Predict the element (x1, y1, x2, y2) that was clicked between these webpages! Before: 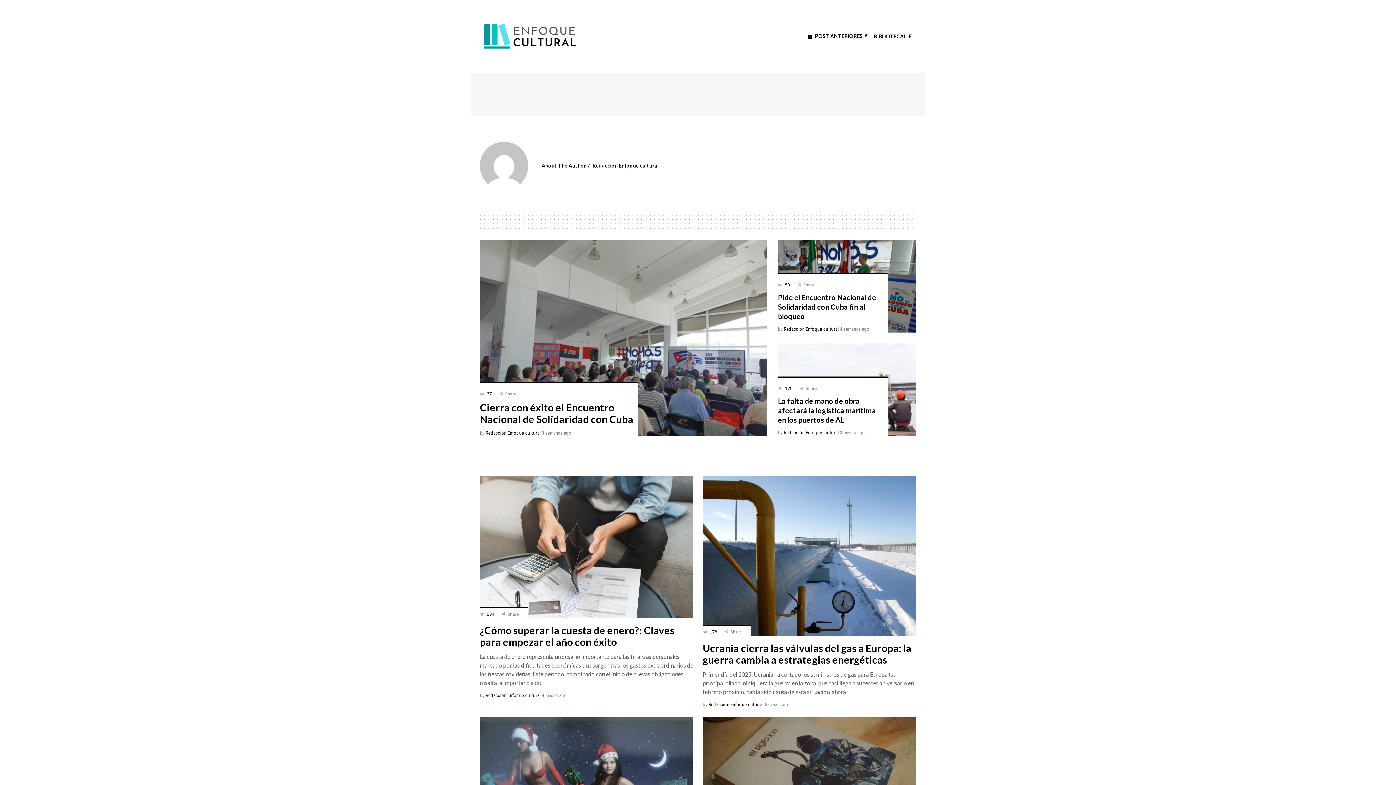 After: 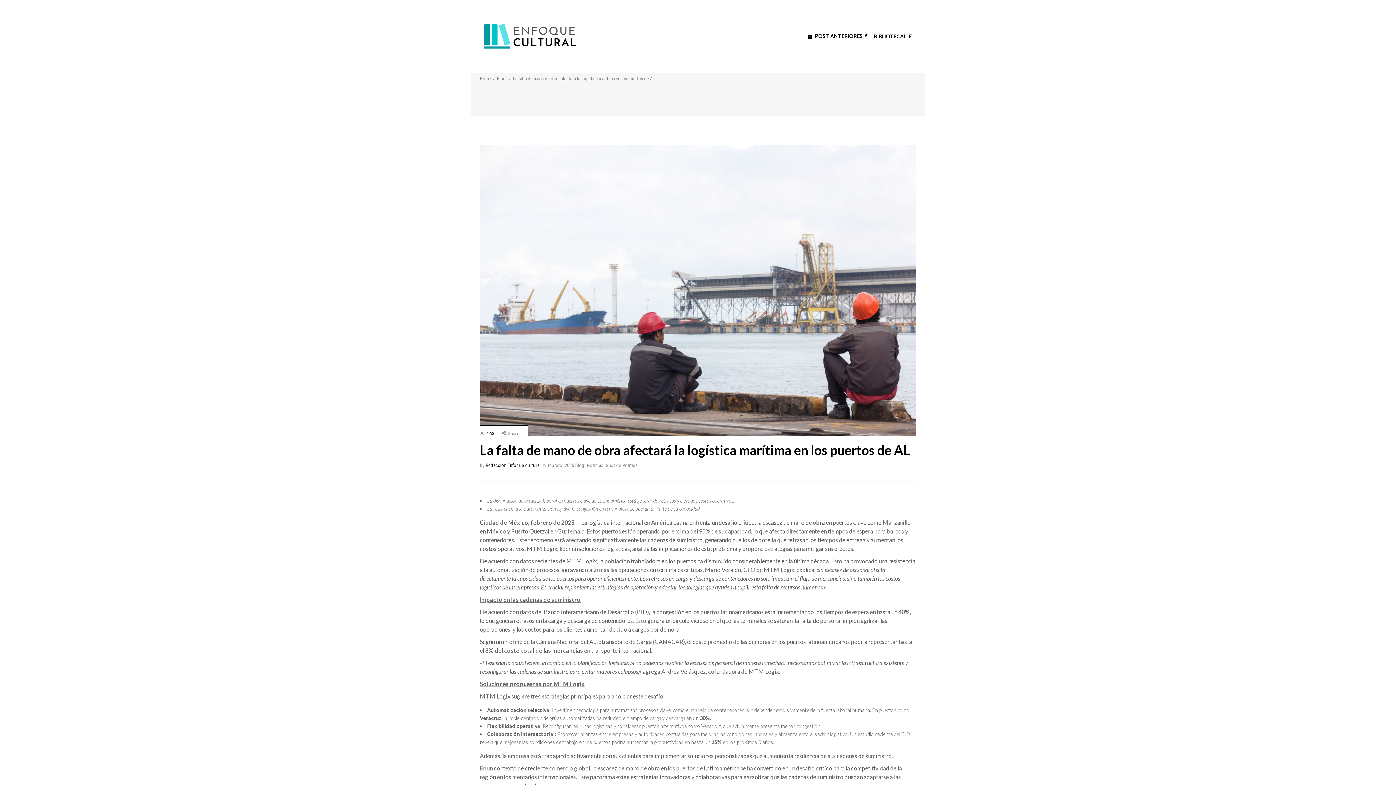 Action: bbox: (778, 396, 876, 424) label: La falta de mano de obra afectará la logística marítima en los puertos de AL